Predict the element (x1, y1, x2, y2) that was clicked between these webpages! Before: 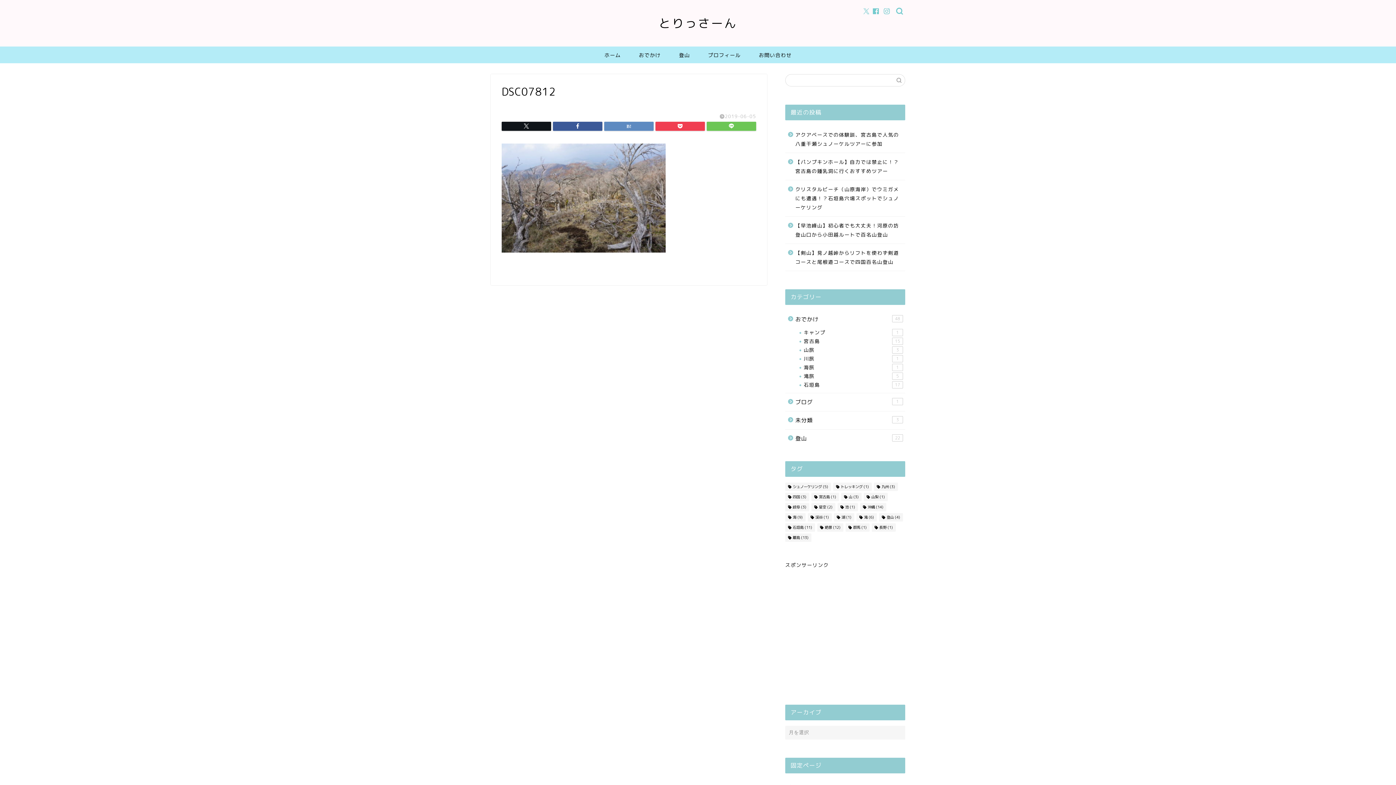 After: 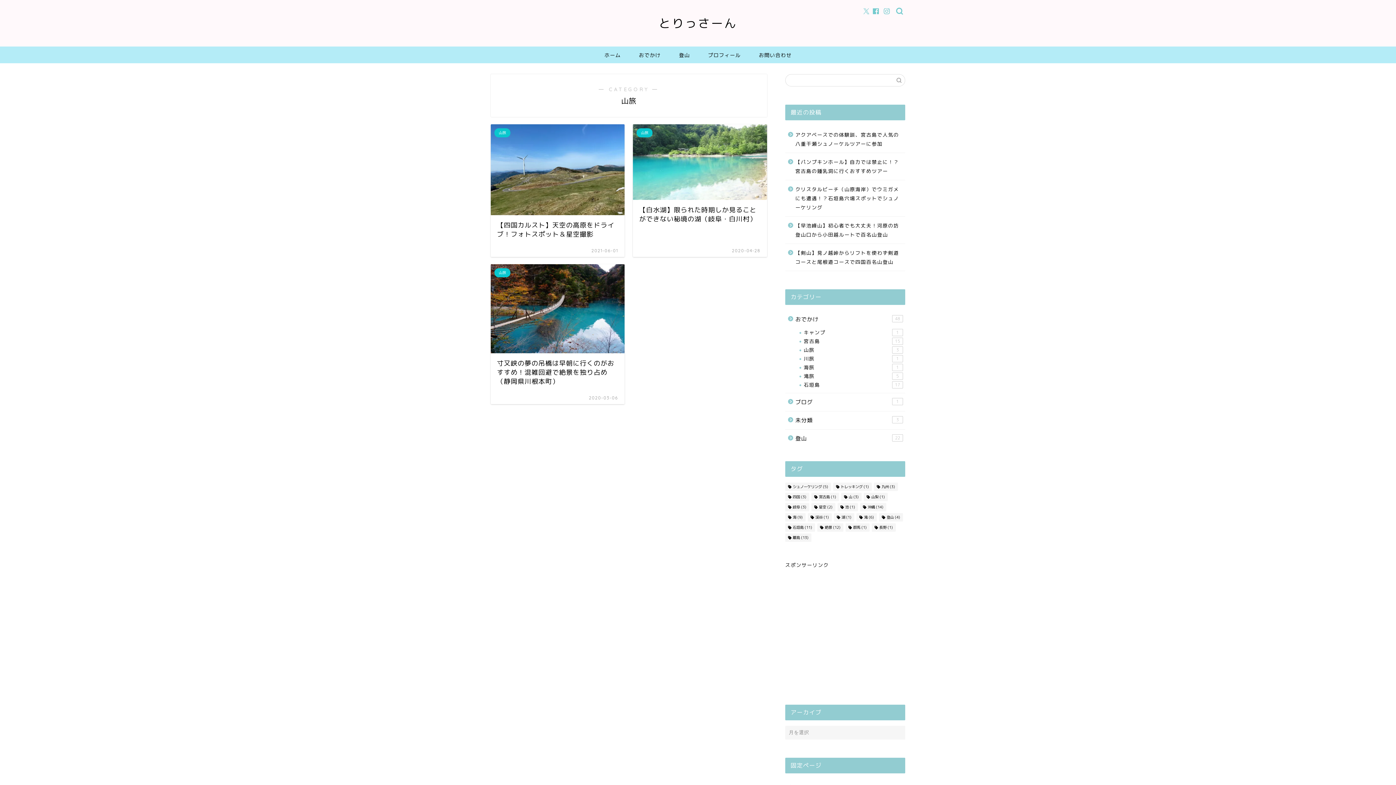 Action: label: 山旅
3 bbox: (794, 345, 904, 354)